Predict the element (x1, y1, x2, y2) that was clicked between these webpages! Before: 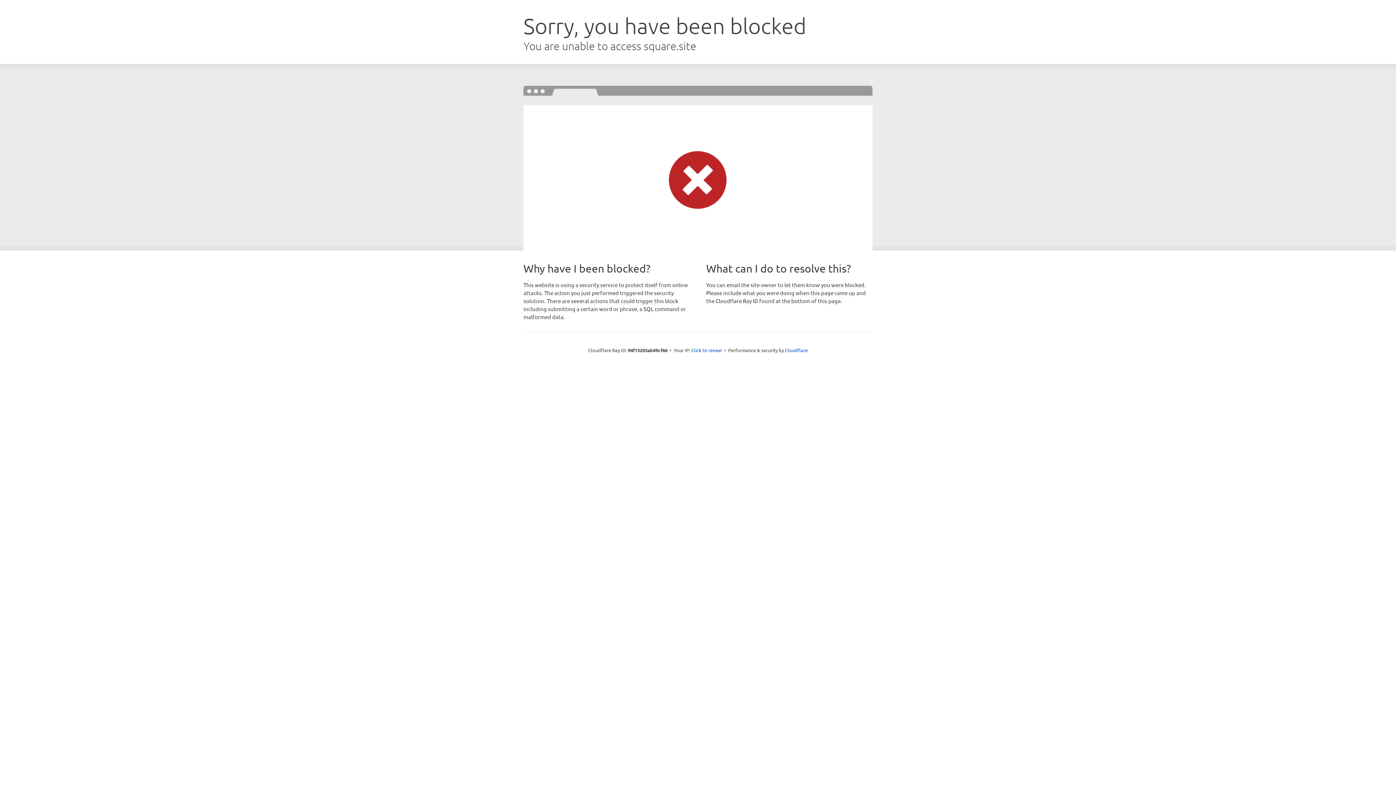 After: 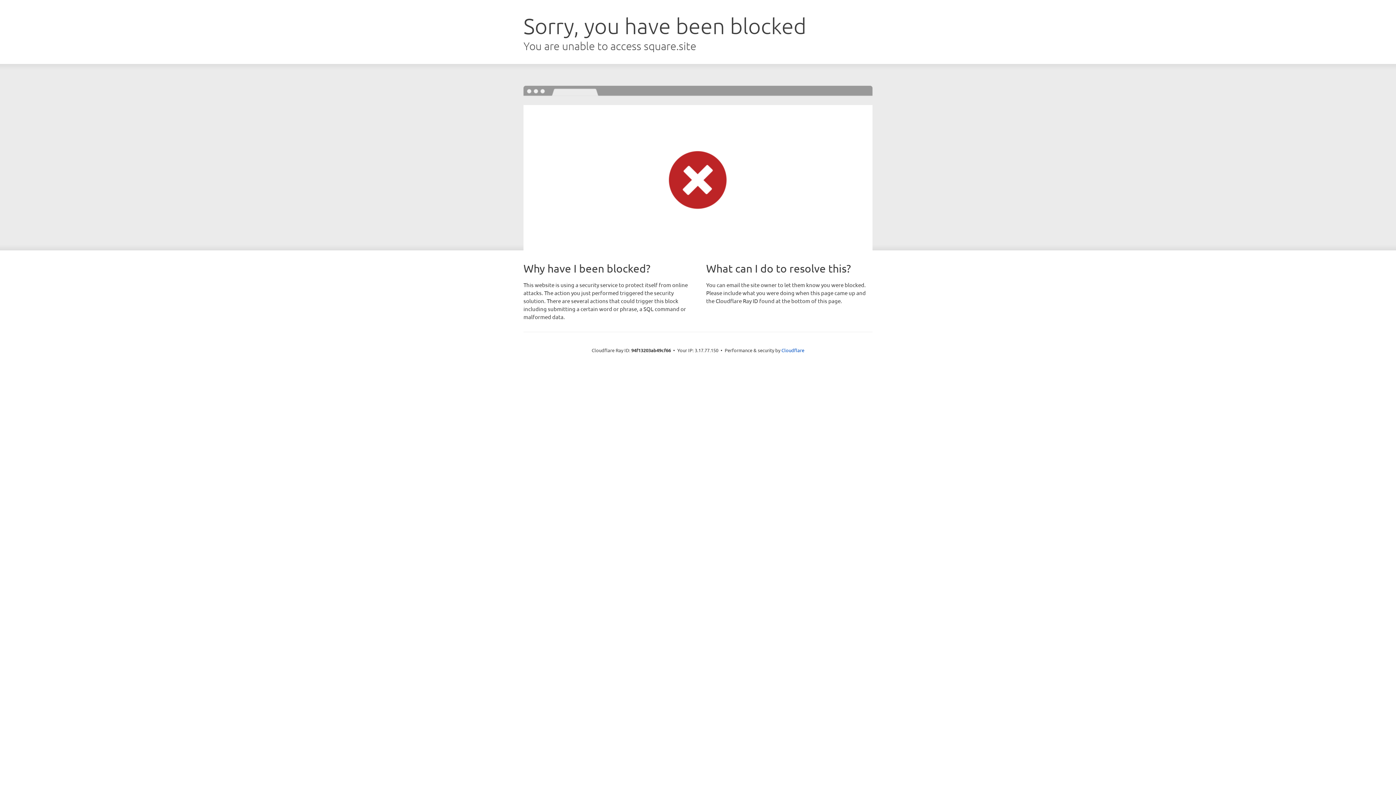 Action: bbox: (691, 346, 722, 353) label: Click to reveal